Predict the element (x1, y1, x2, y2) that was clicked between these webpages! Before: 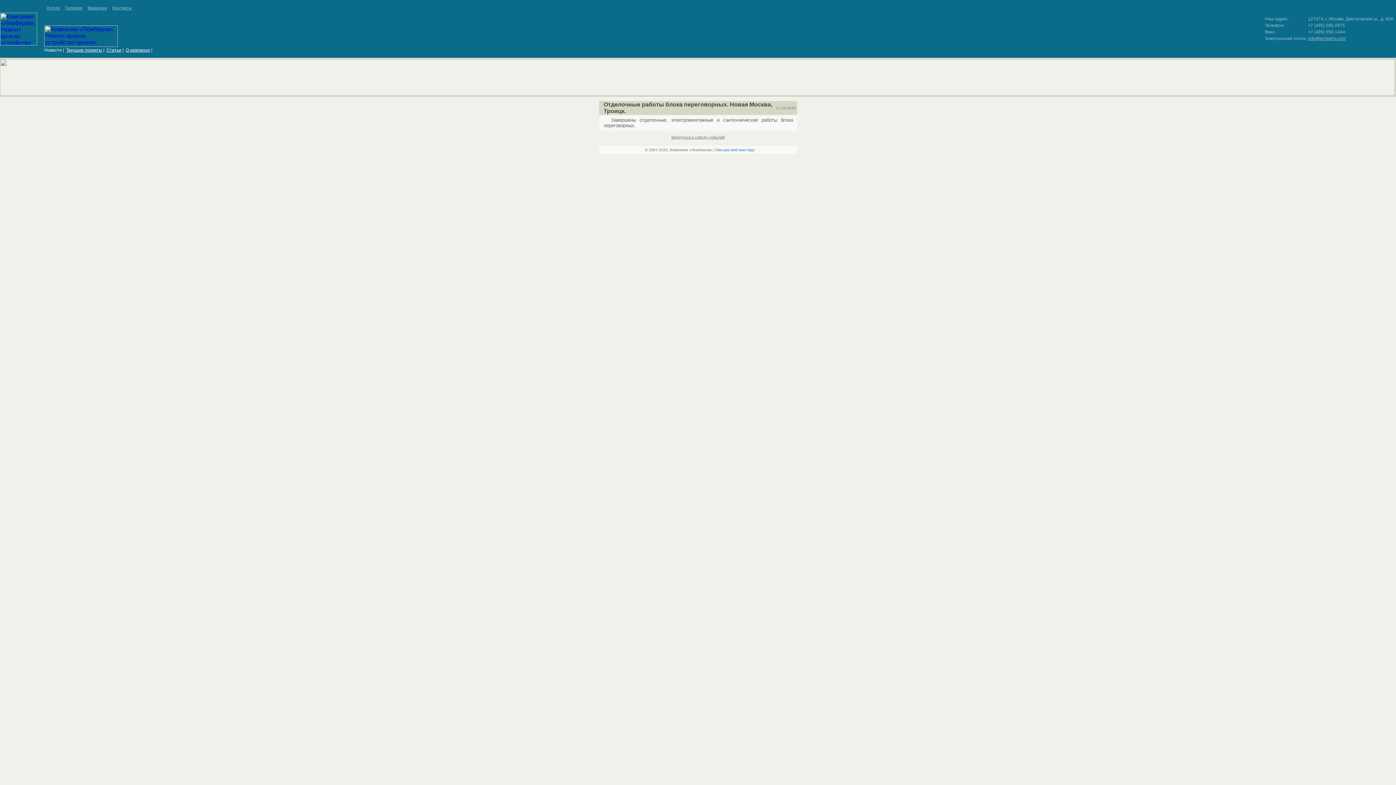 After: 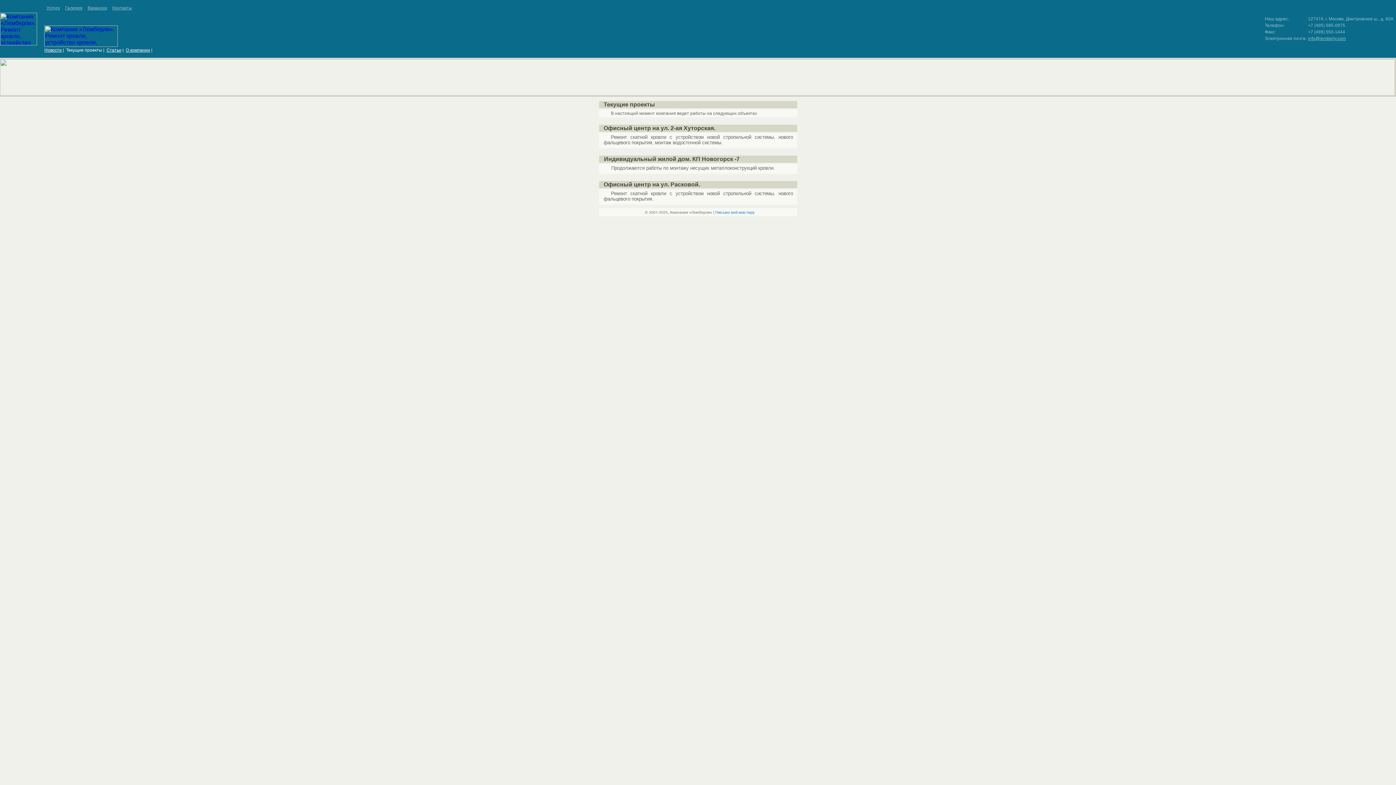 Action: label: Текущие проекты bbox: (66, 47, 102, 52)